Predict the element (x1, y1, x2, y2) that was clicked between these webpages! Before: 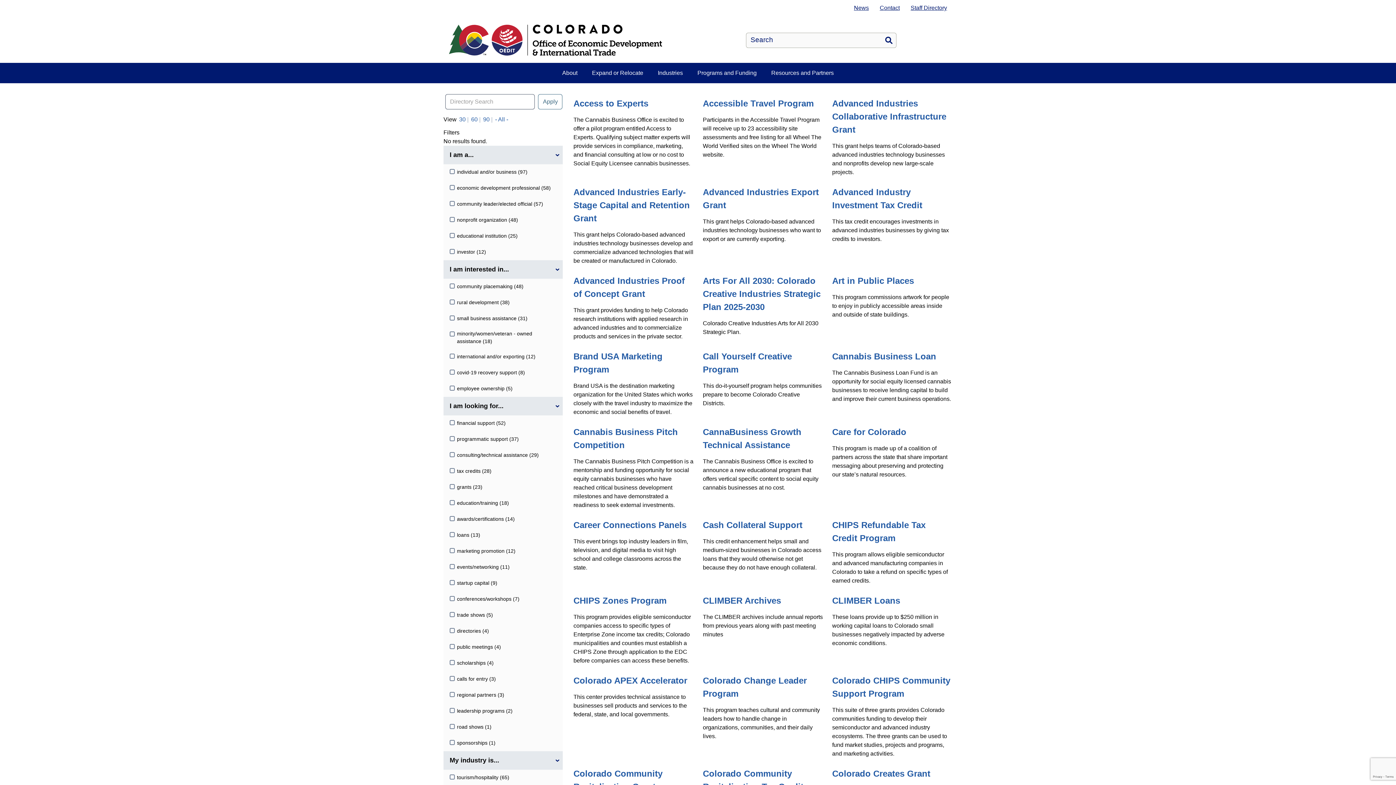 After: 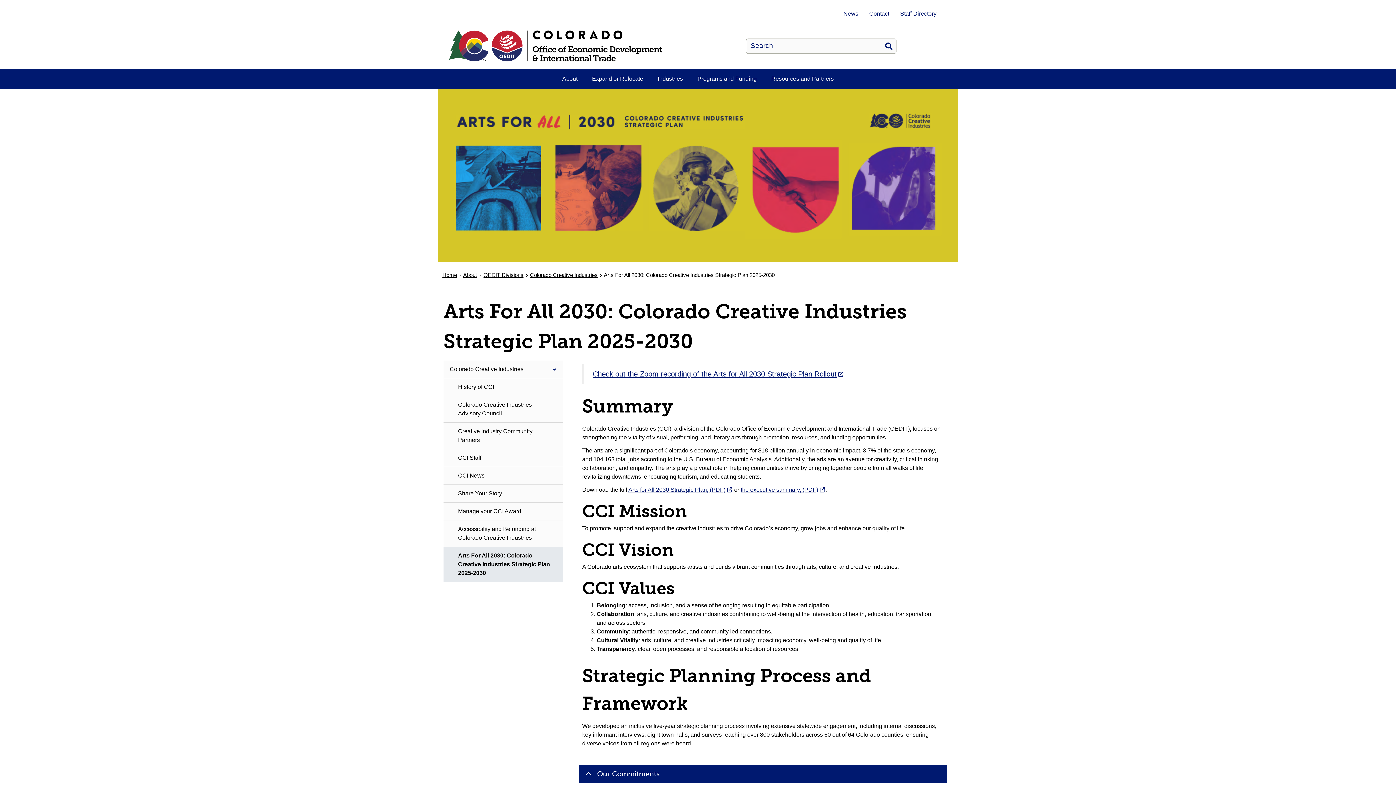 Action: label: Arts For All 2030: Colorado Creative Industries Strategic Plan 2025-2030 bbox: (703, 276, 820, 312)